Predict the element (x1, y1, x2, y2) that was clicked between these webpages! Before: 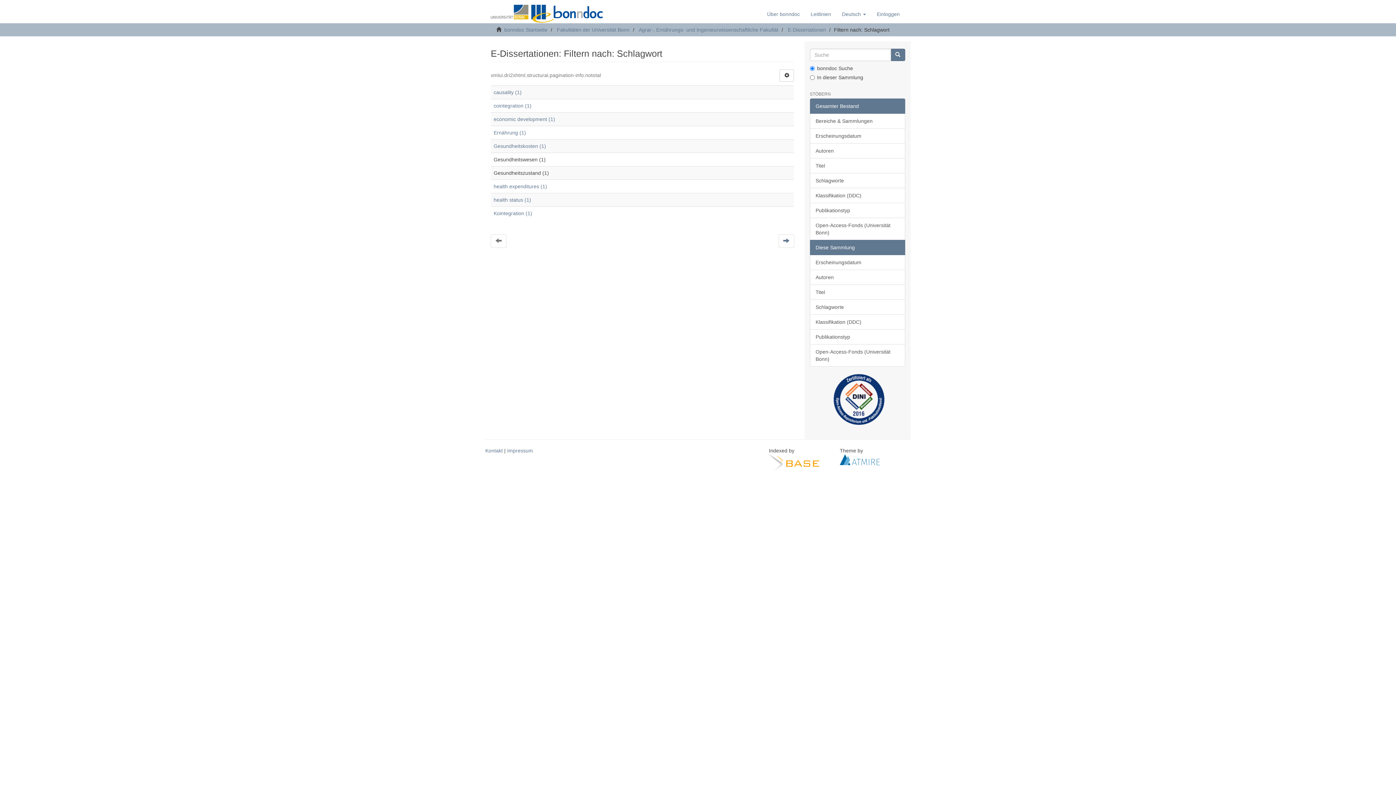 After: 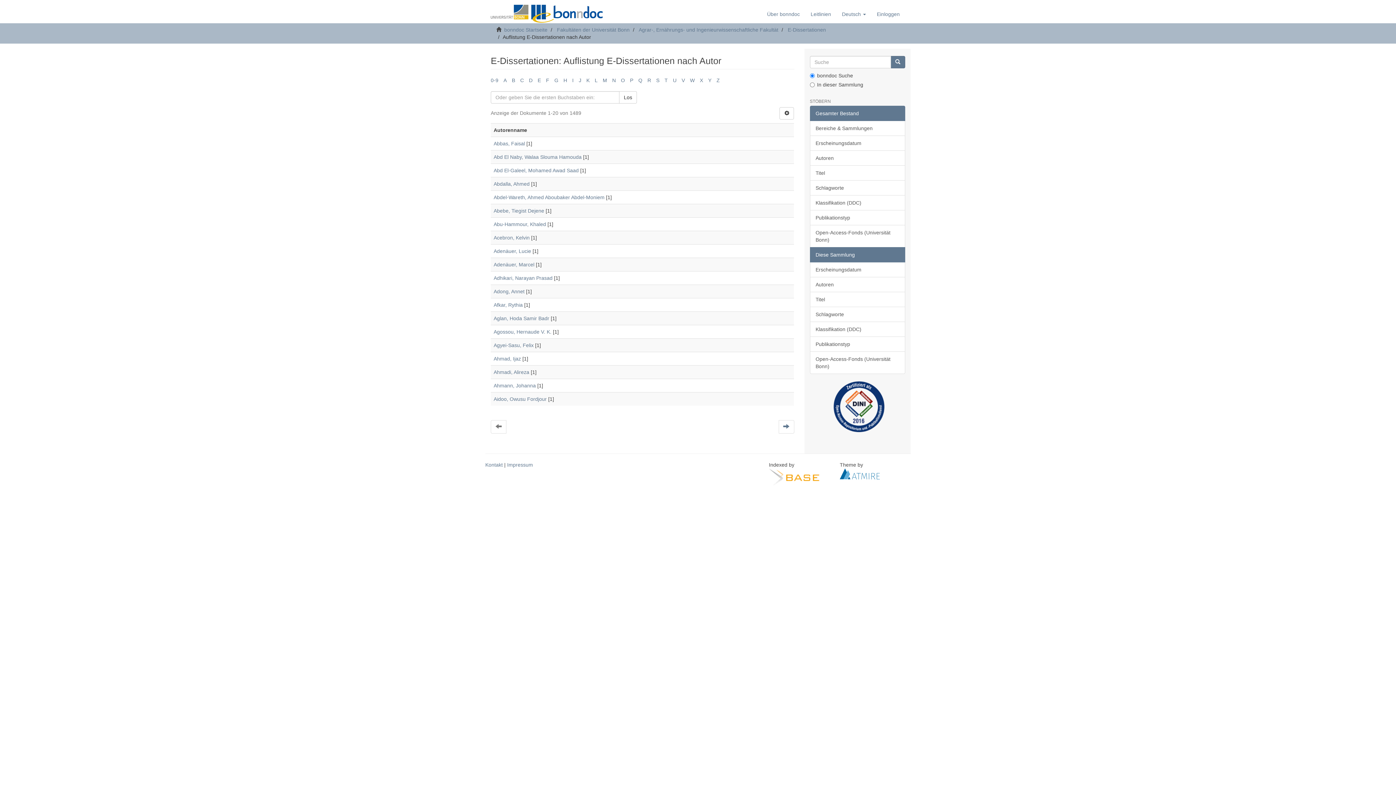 Action: label: Autoren bbox: (810, 269, 905, 285)